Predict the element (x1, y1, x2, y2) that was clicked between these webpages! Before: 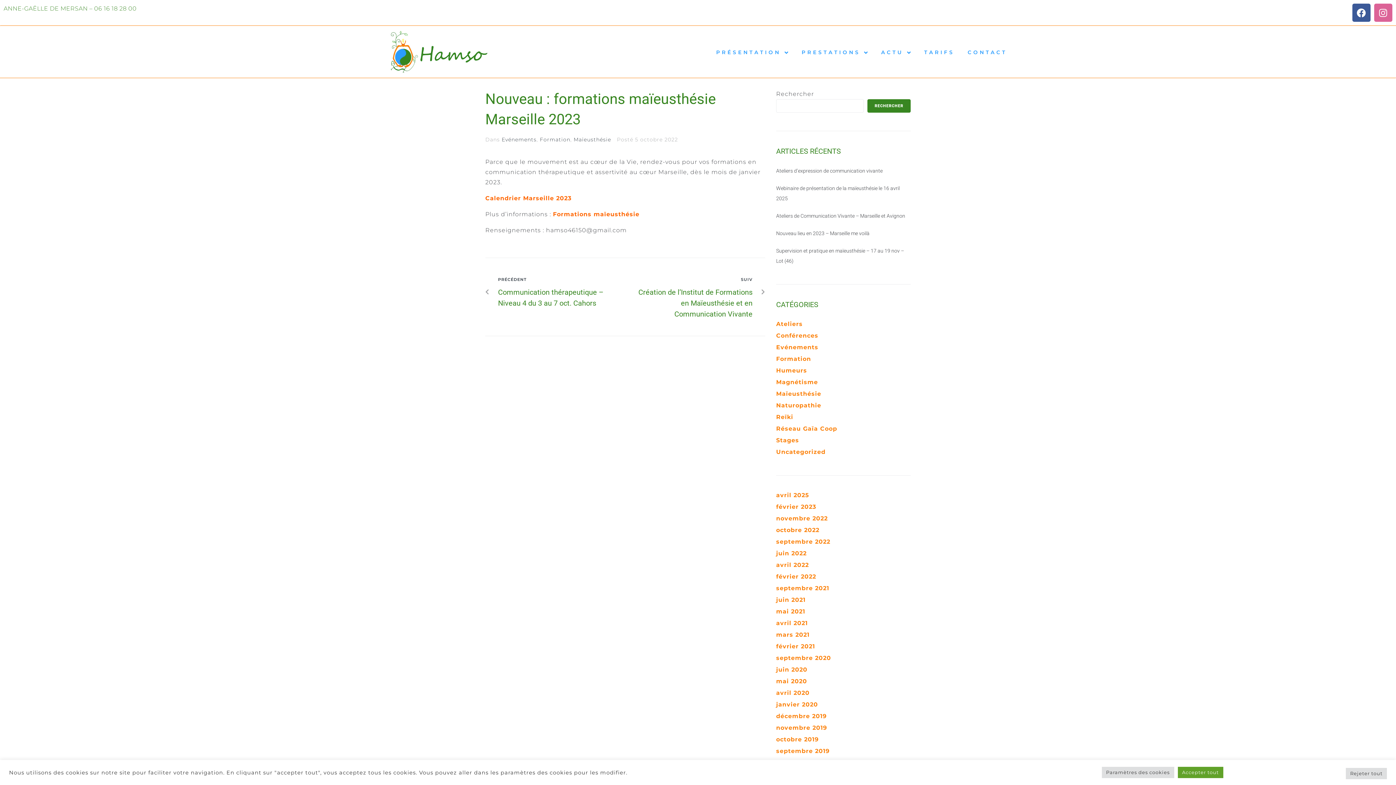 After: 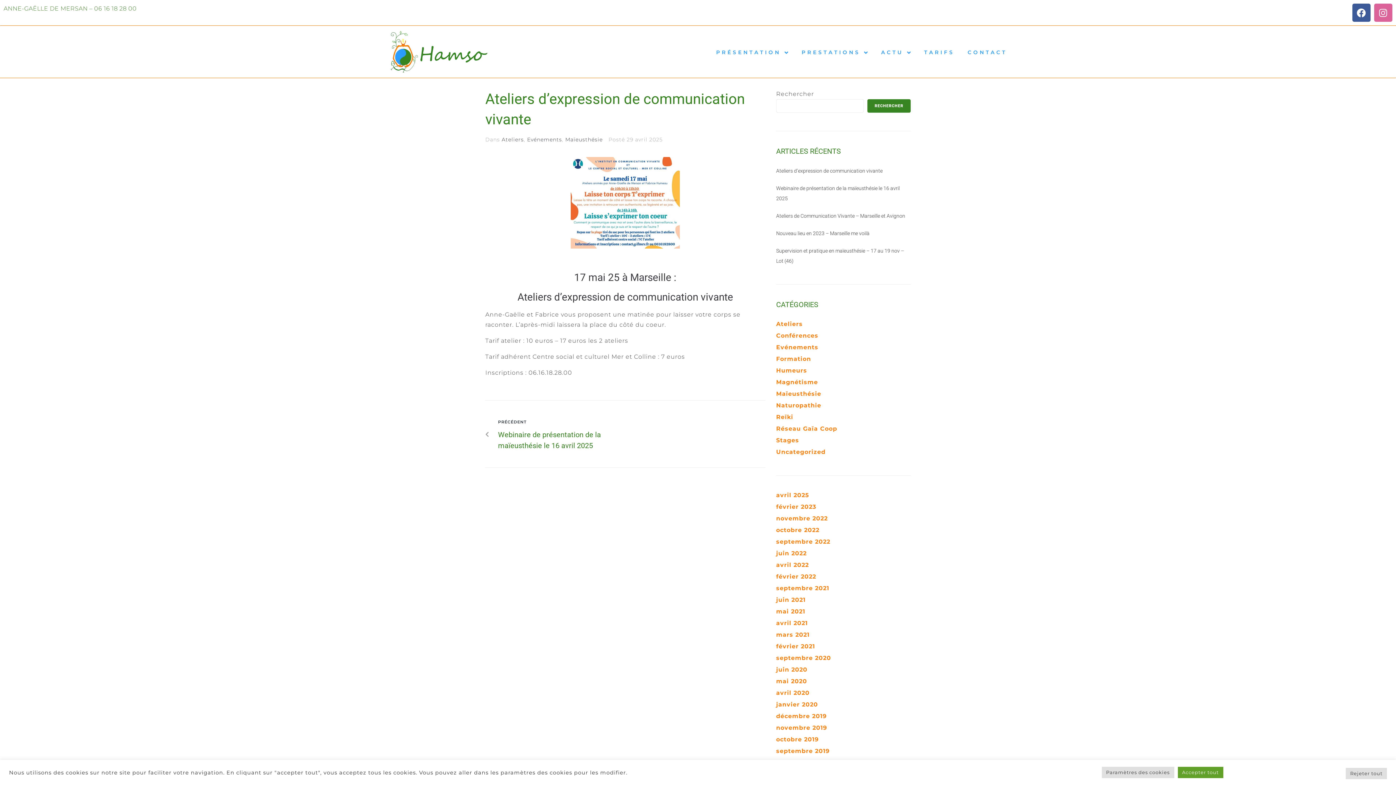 Action: bbox: (776, 168, 882, 173) label: Ateliers d’expression de communication vivante